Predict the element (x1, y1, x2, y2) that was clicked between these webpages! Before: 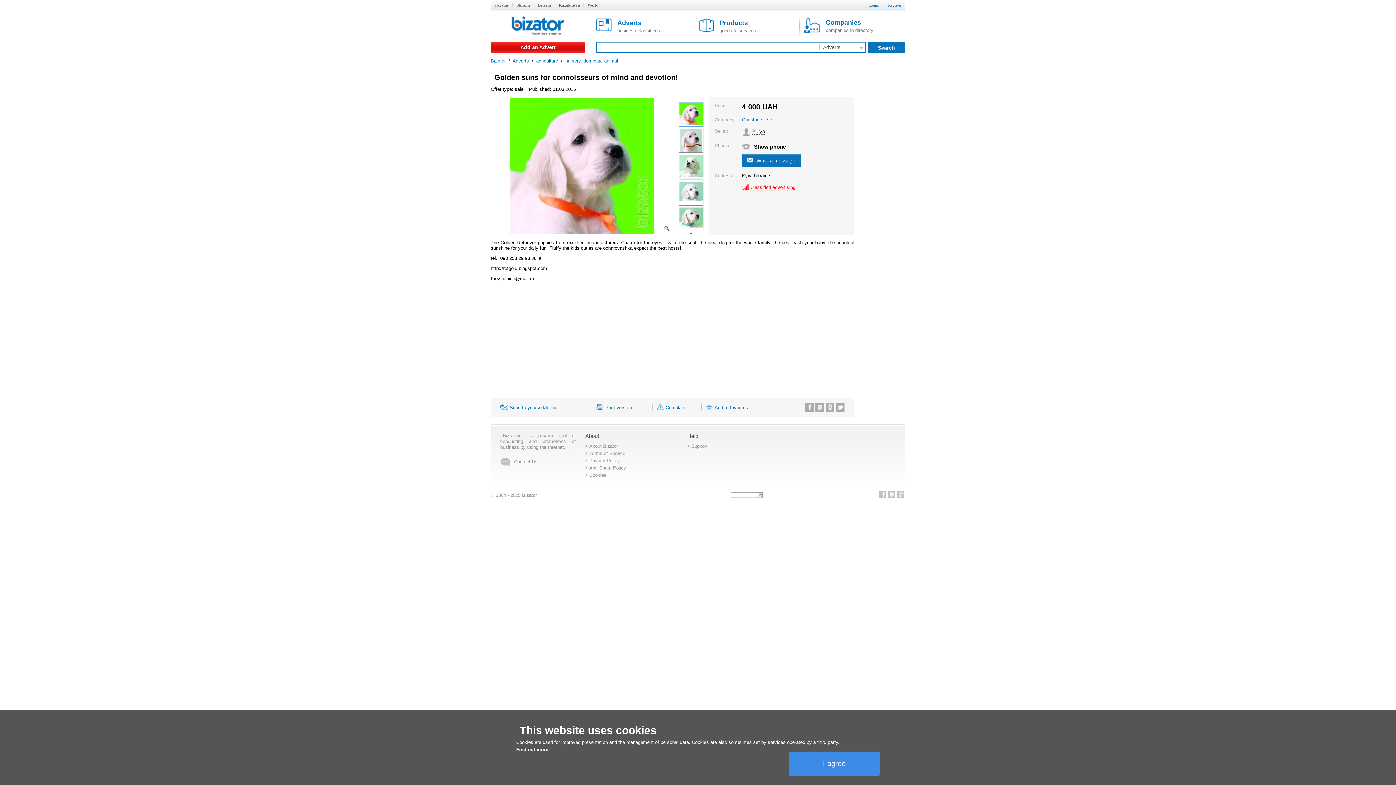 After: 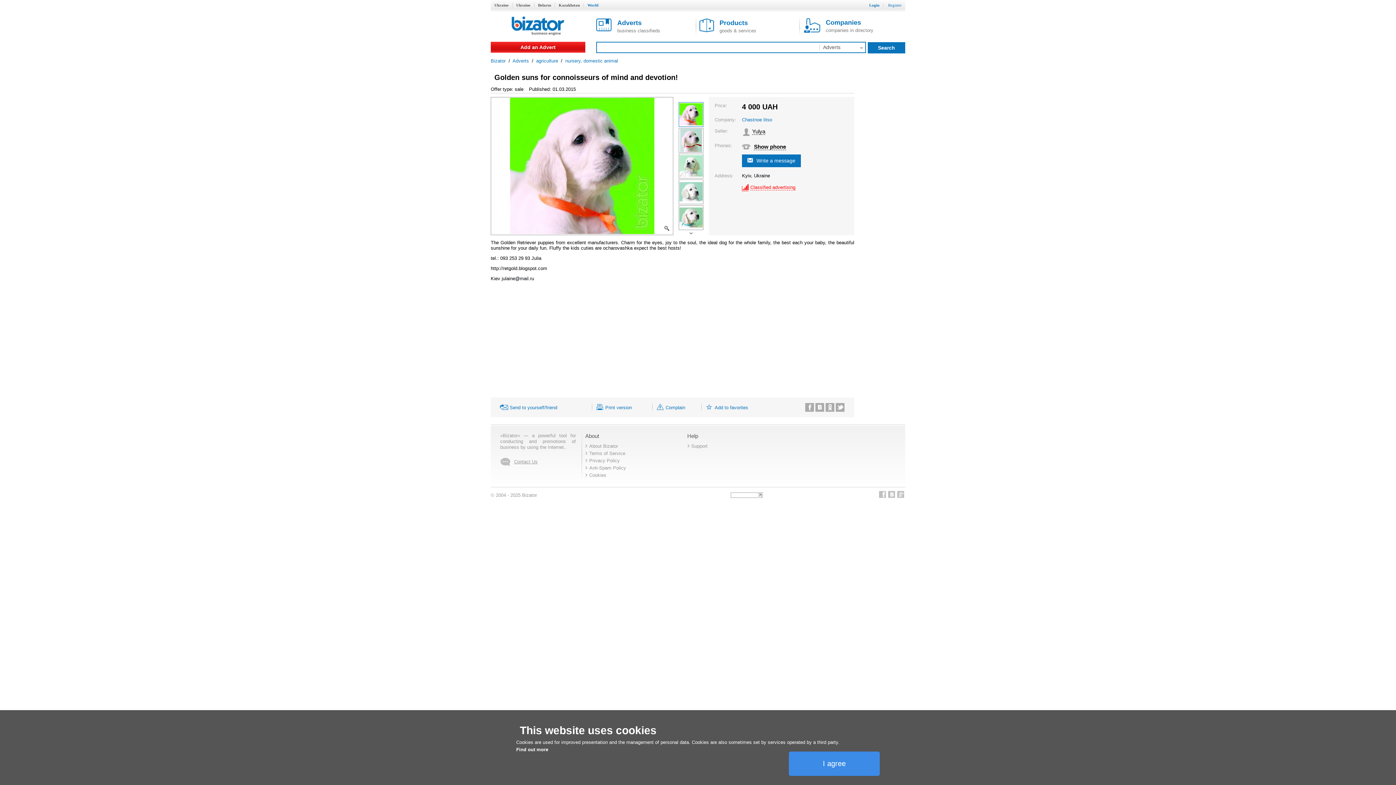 Action: bbox: (729, 492, 764, 498)